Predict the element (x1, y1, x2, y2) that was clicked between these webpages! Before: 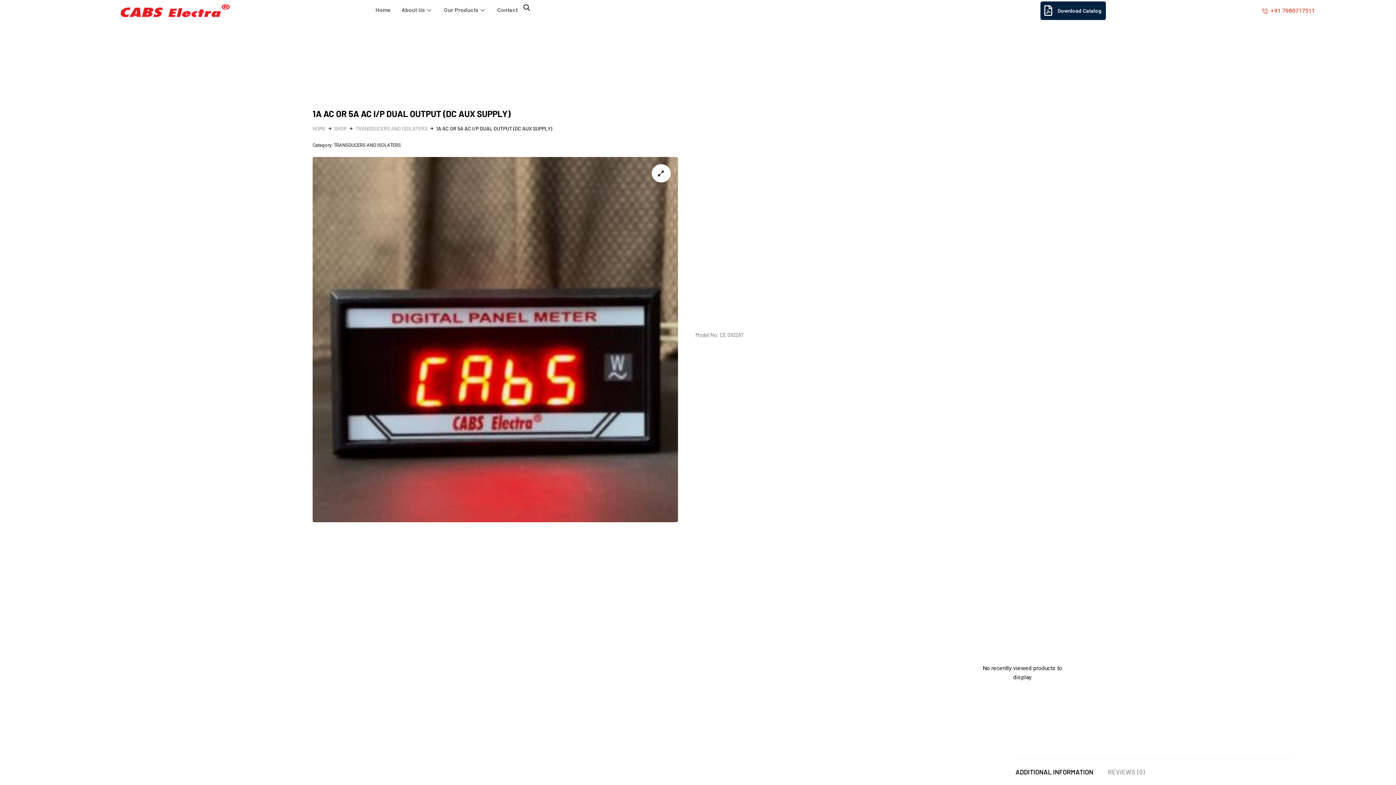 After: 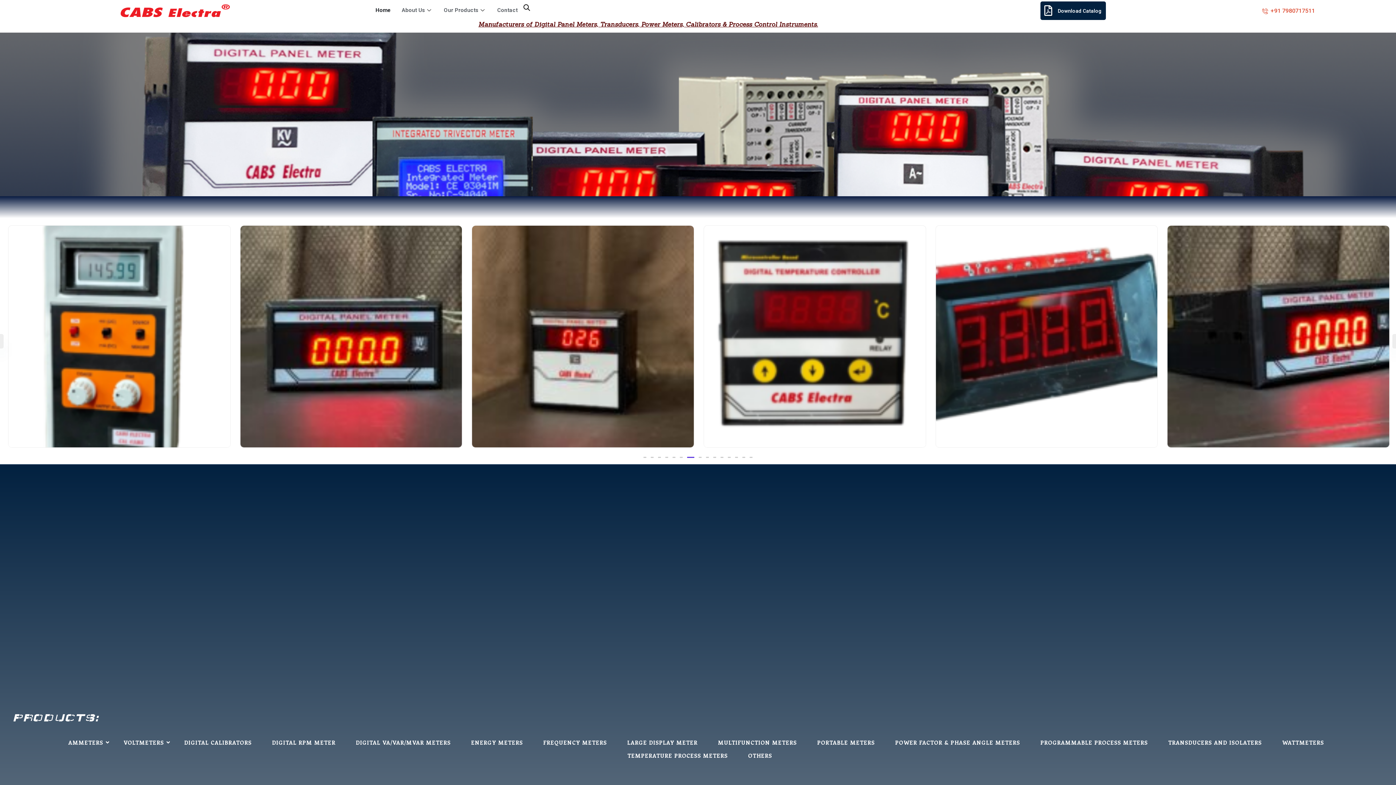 Action: bbox: (120, 4, 229, 17)